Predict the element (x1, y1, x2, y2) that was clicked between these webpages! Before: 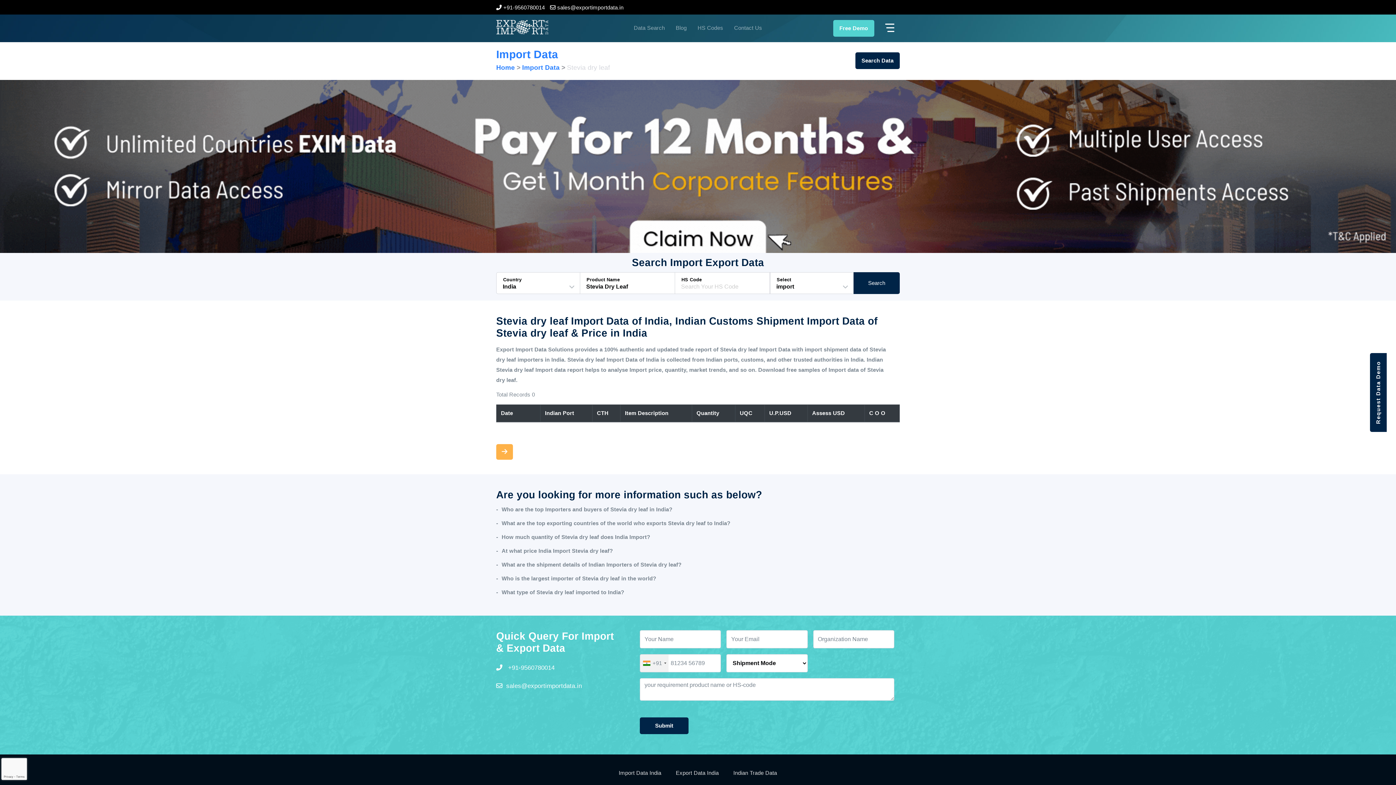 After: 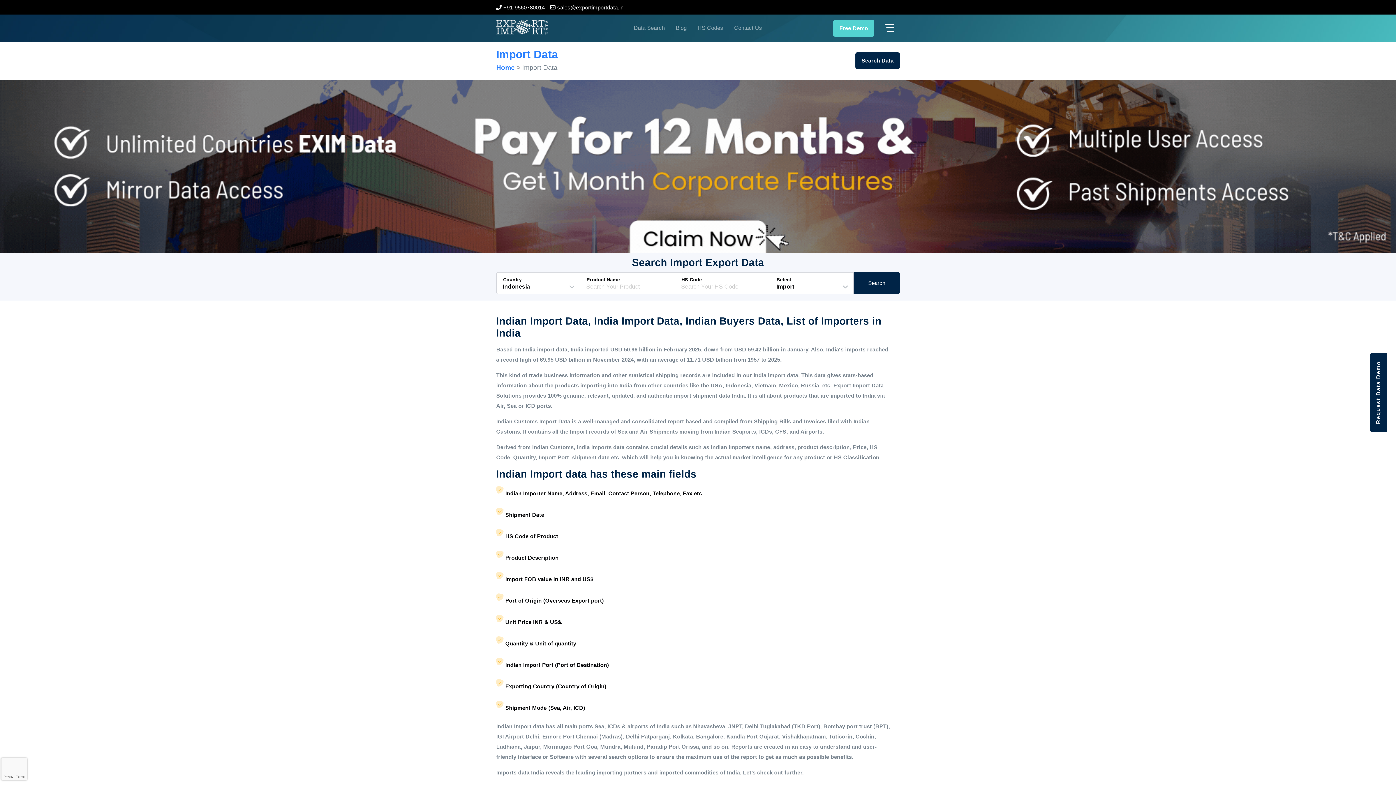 Action: label: Import Data bbox: (522, 64, 563, 71)